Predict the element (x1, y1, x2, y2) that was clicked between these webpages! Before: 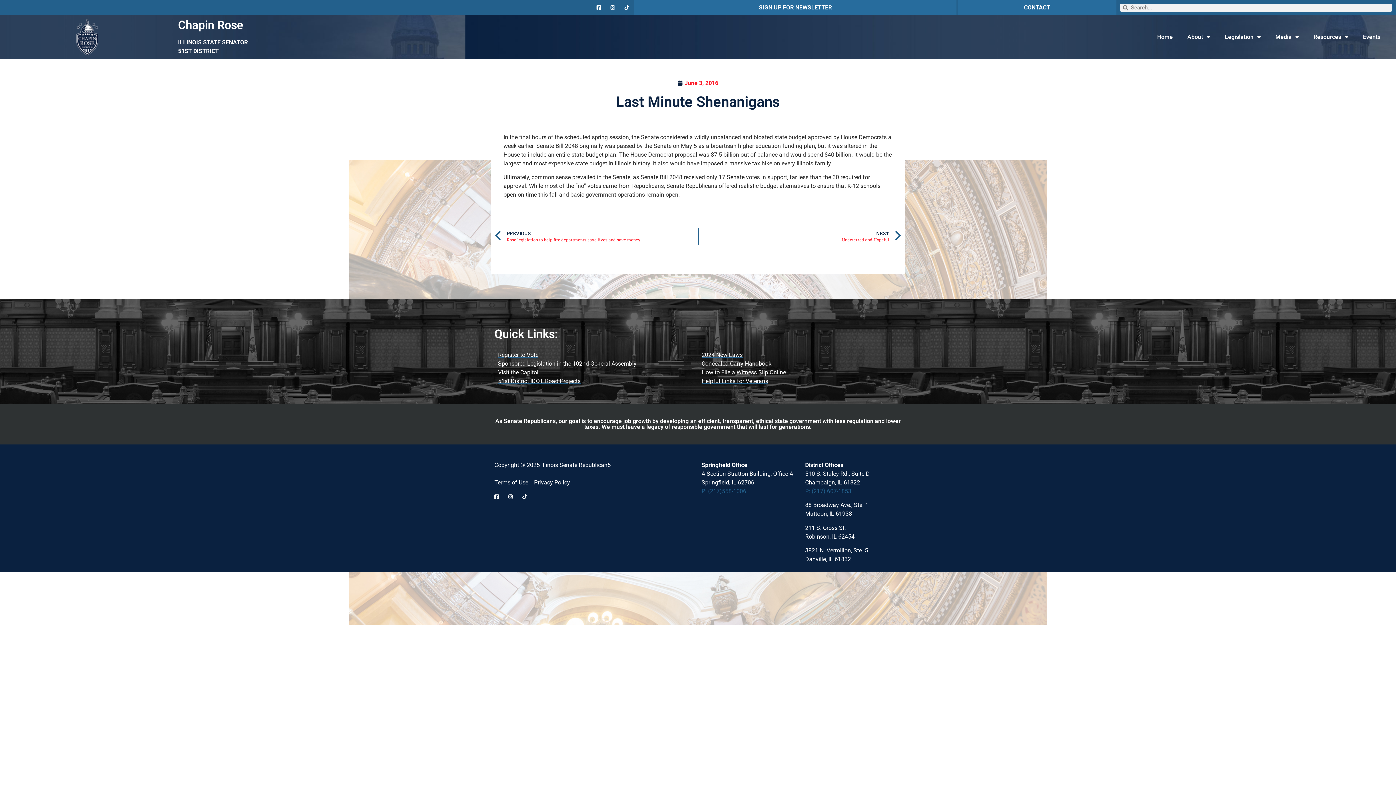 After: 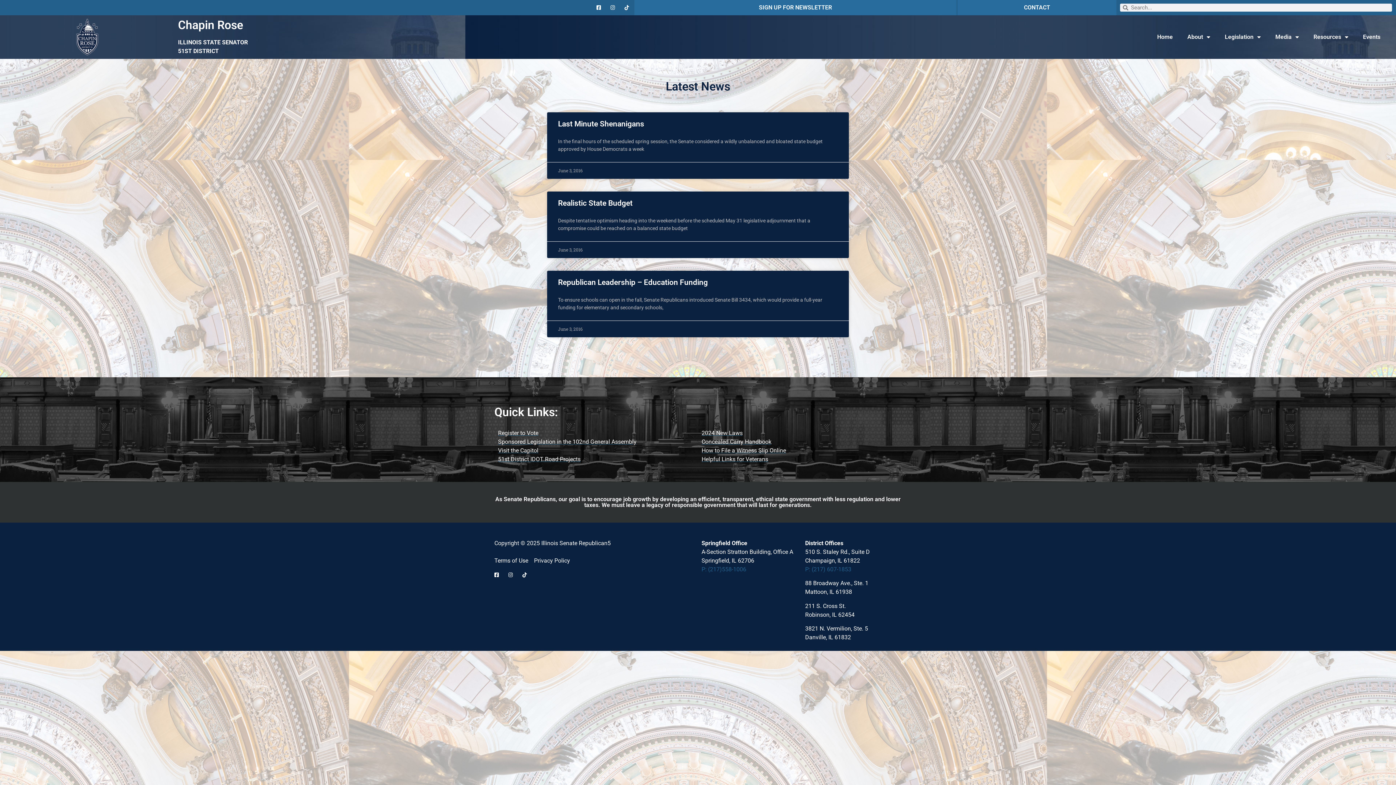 Action: label: June 3, 2016 bbox: (677, 78, 718, 87)